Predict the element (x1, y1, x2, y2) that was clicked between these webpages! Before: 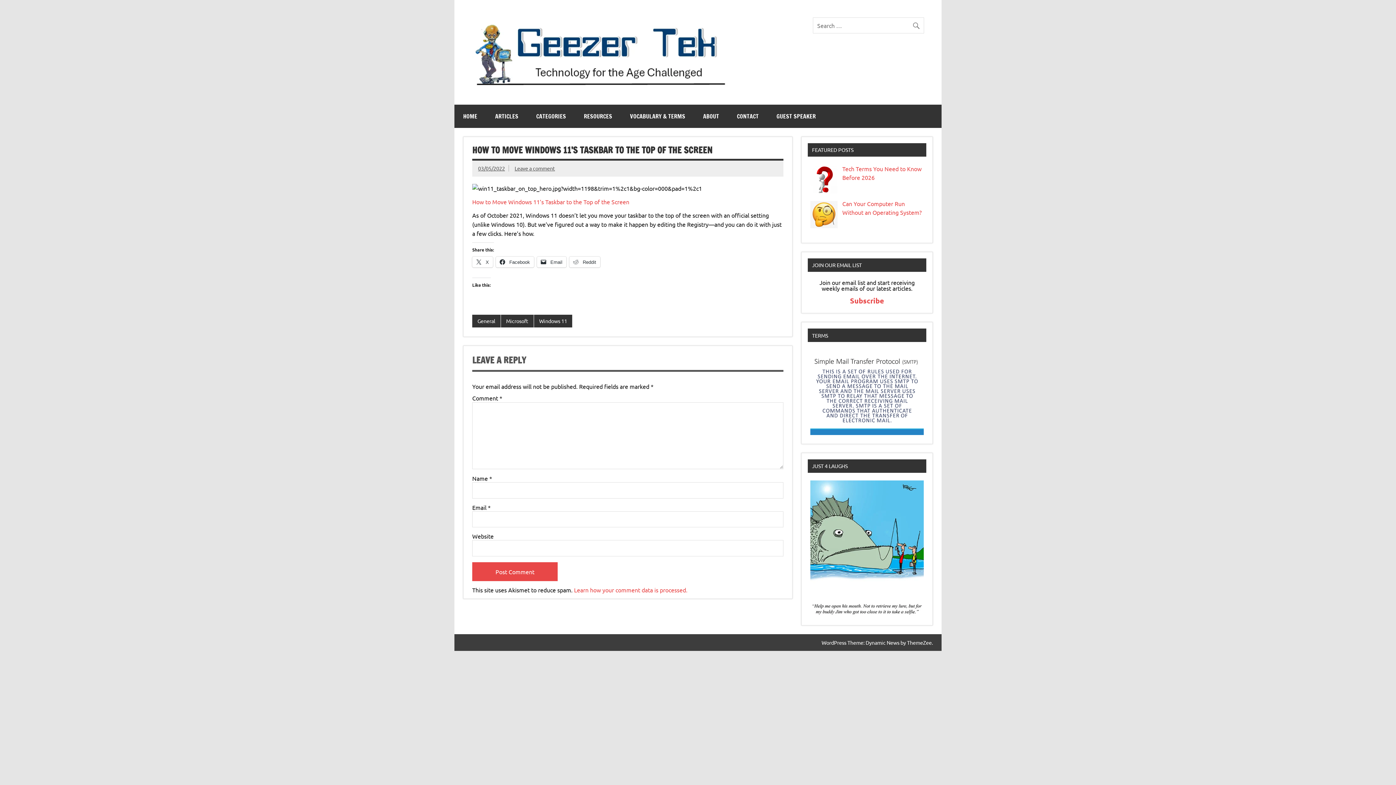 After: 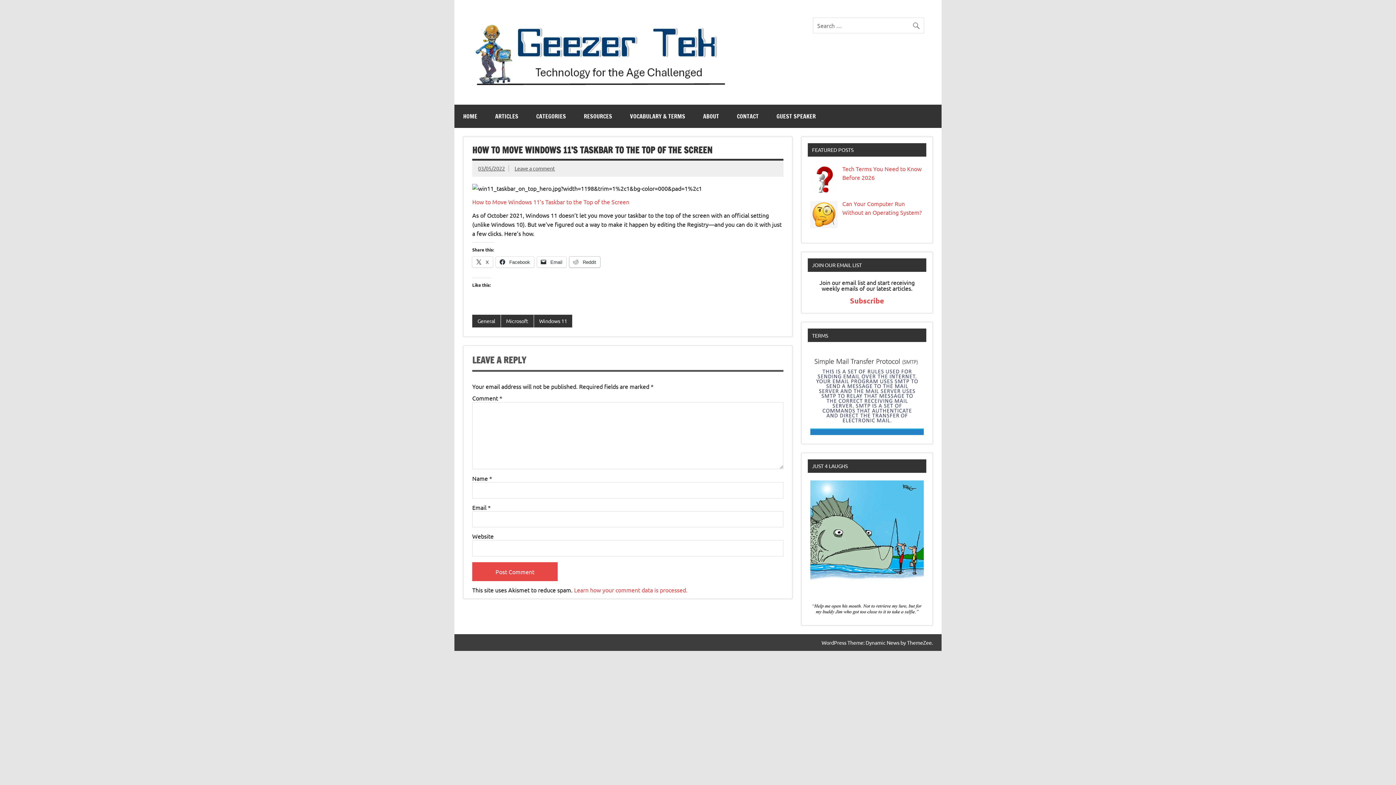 Action: bbox: (569, 256, 600, 267) label:  Reddit